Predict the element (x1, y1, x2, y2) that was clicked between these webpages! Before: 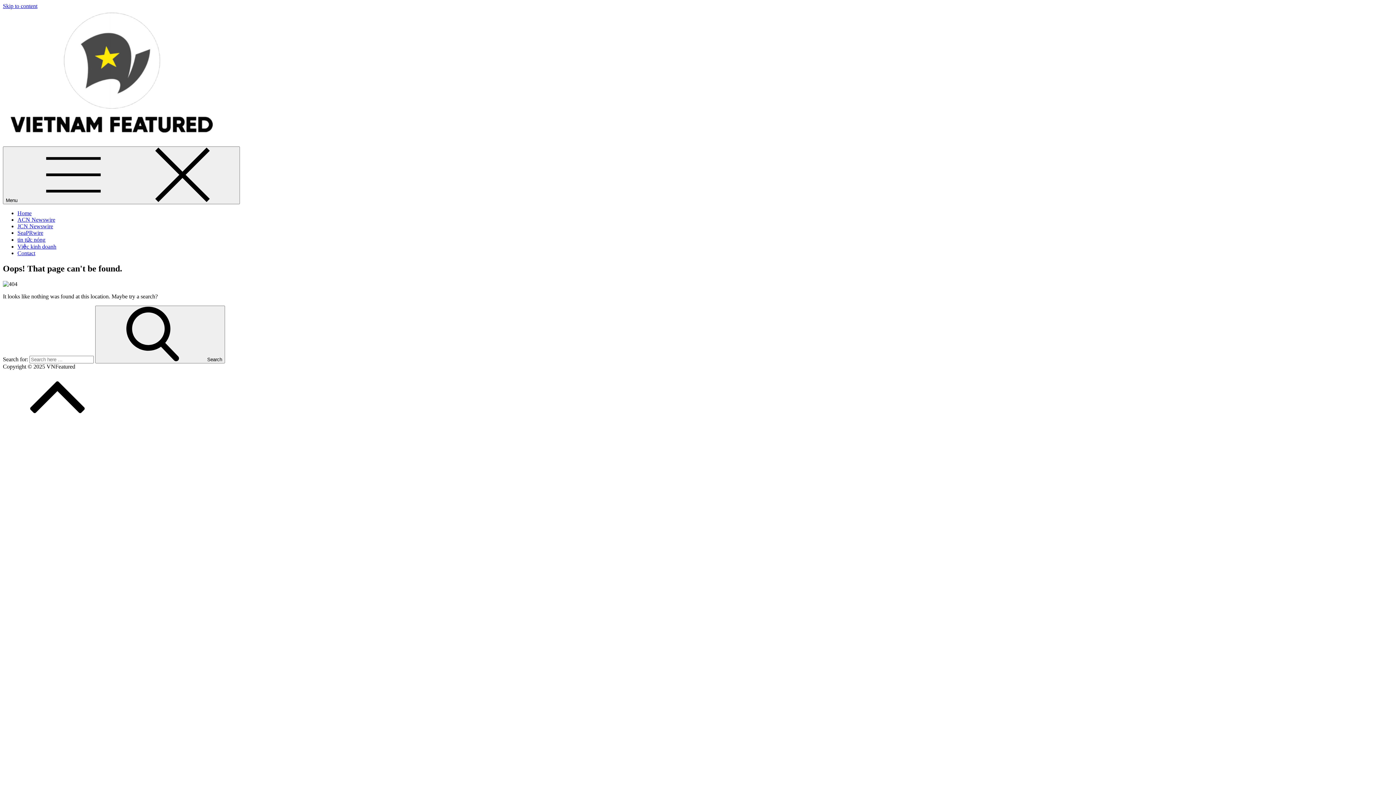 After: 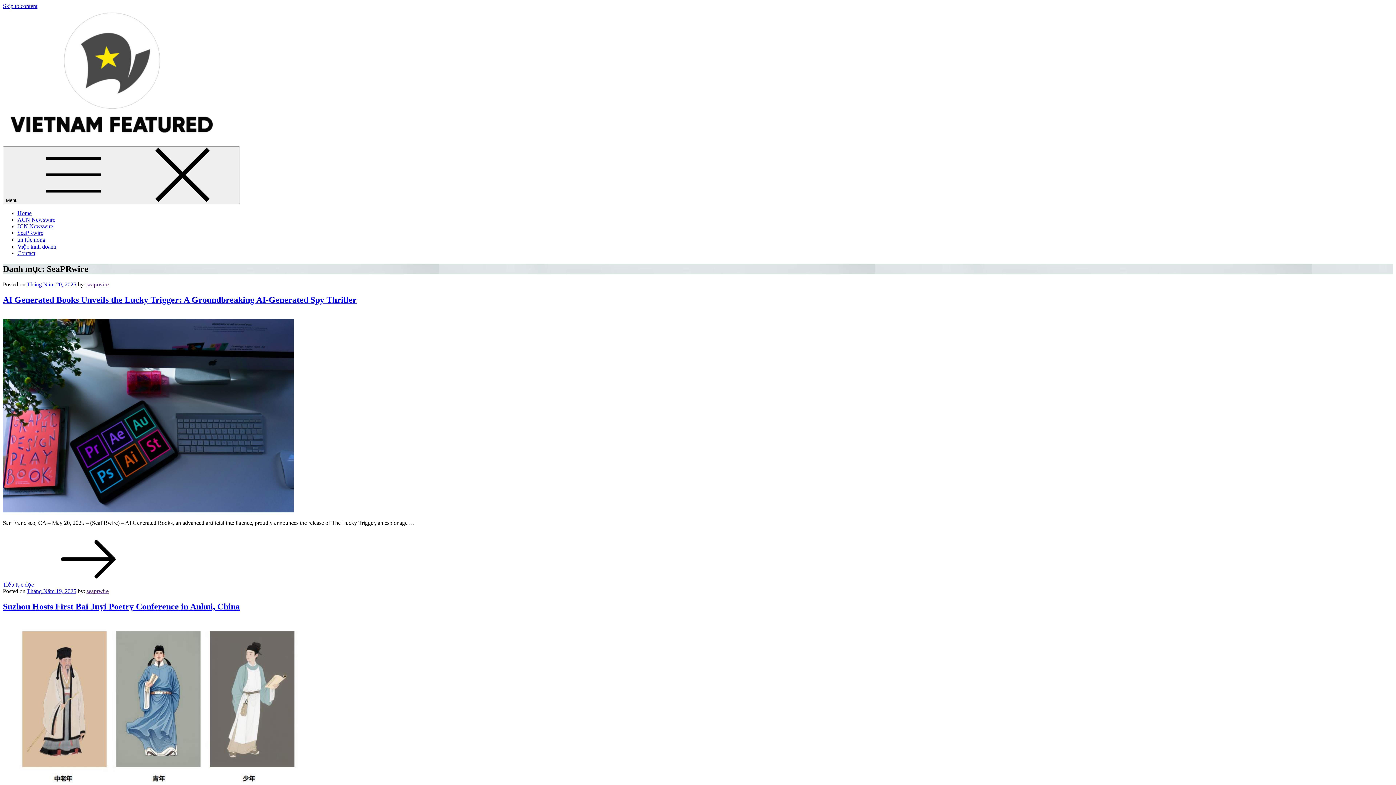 Action: bbox: (17, 229, 43, 236) label: SeaPRwire